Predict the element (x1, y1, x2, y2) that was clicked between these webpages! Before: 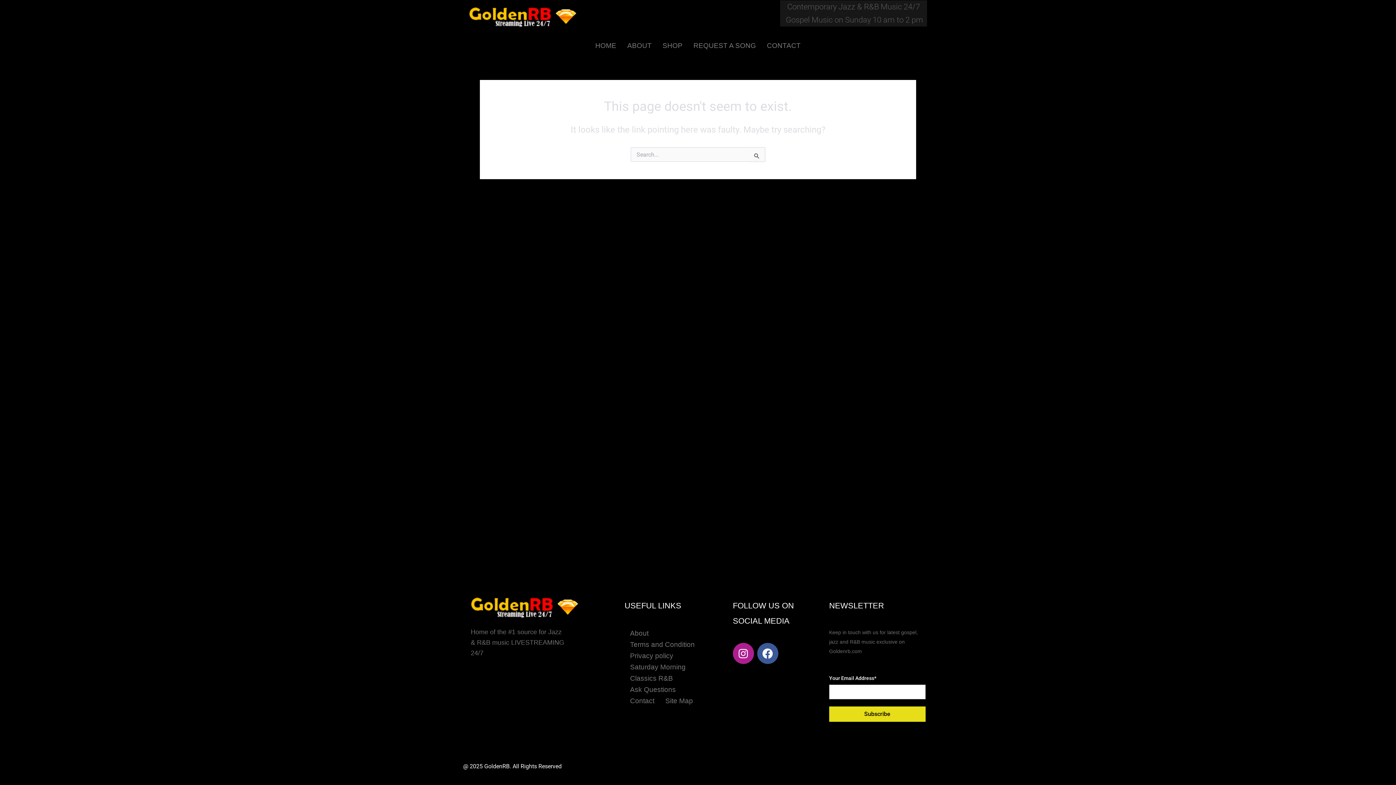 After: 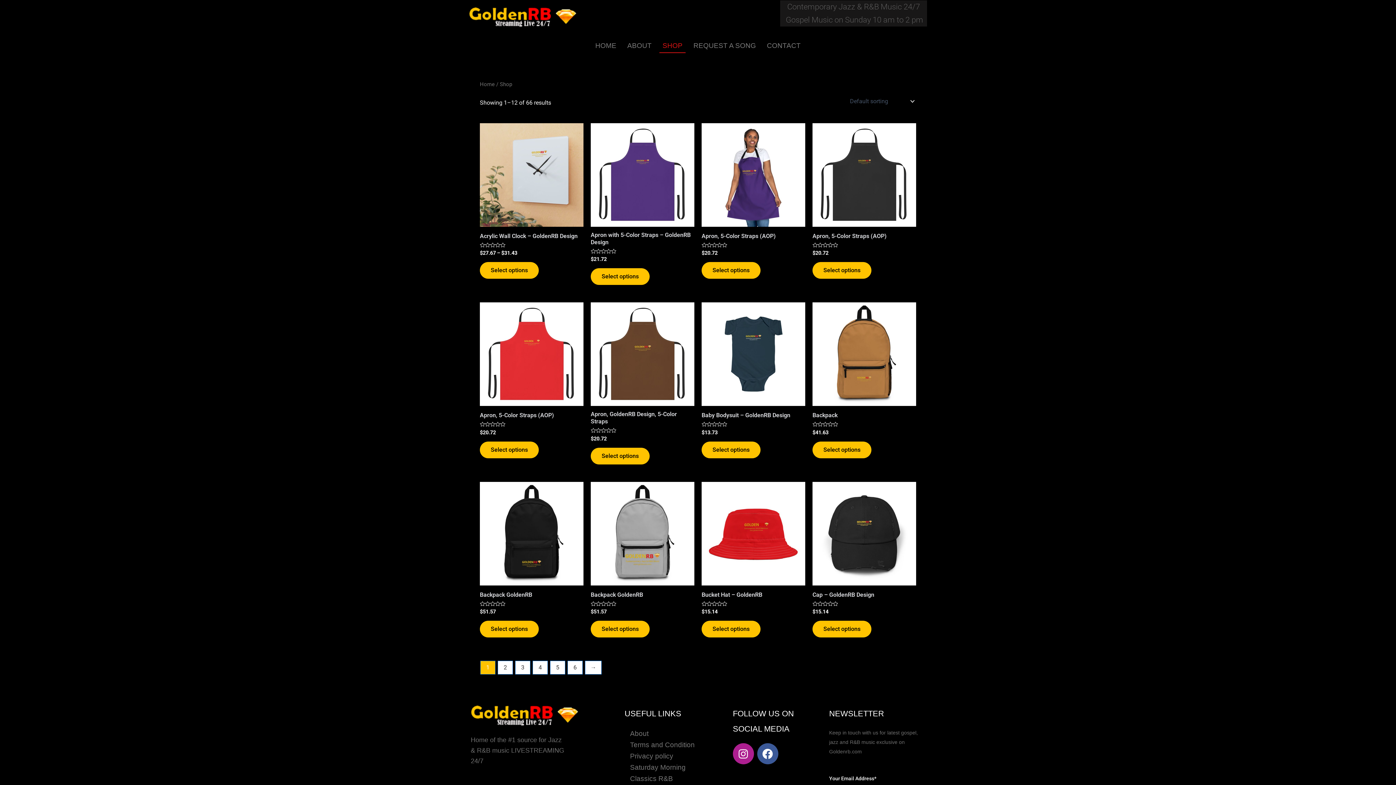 Action: label: SHOP bbox: (657, 38, 688, 53)